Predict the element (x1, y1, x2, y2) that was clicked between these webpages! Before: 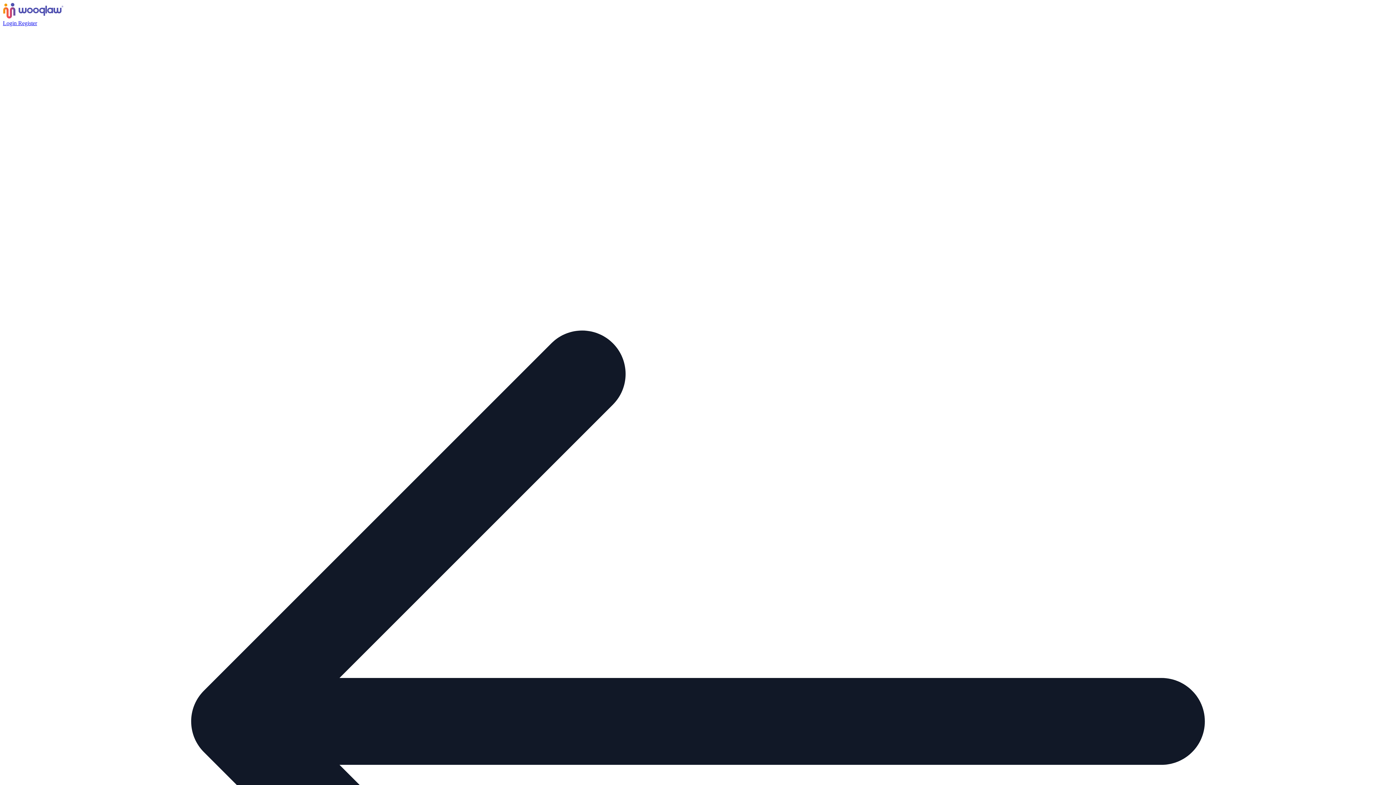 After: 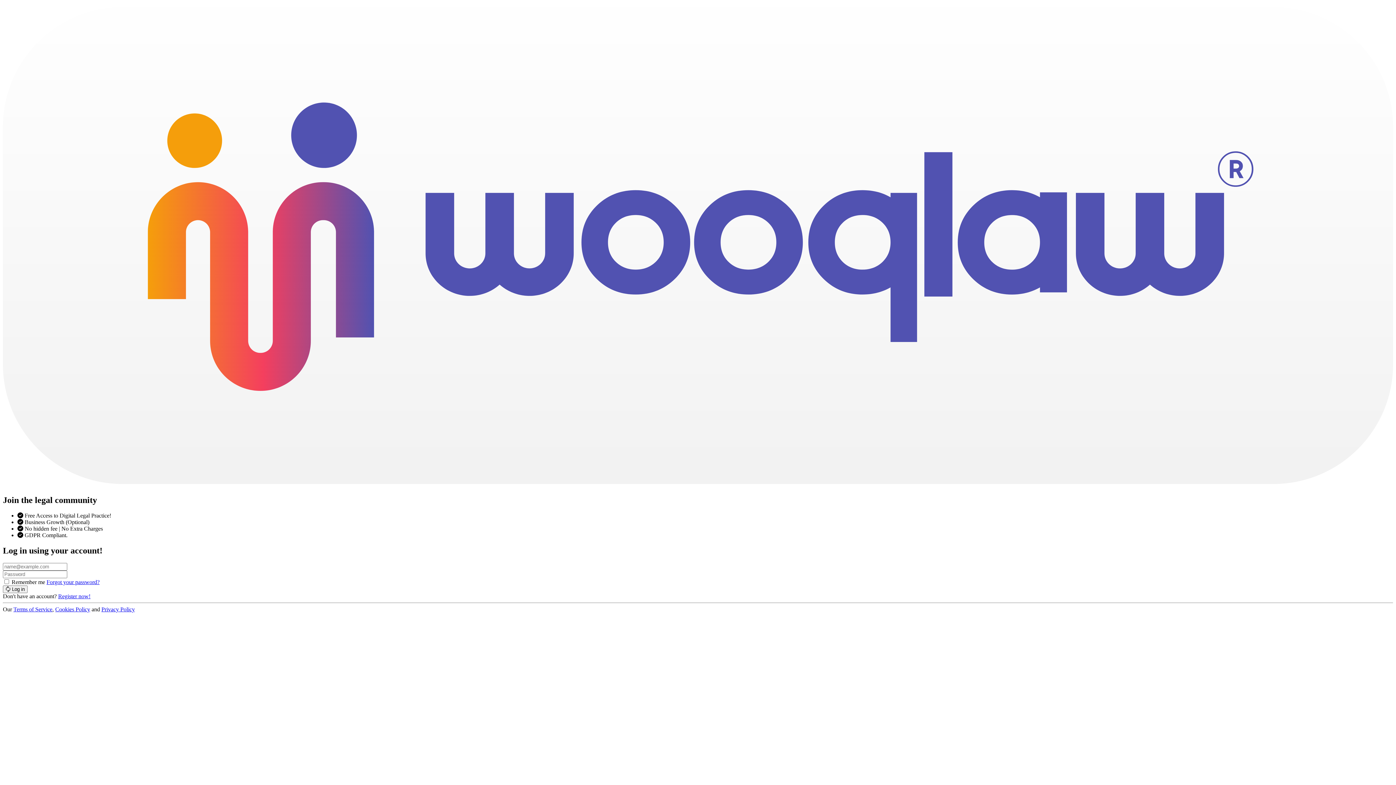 Action: label: Login  bbox: (2, 20, 18, 26)